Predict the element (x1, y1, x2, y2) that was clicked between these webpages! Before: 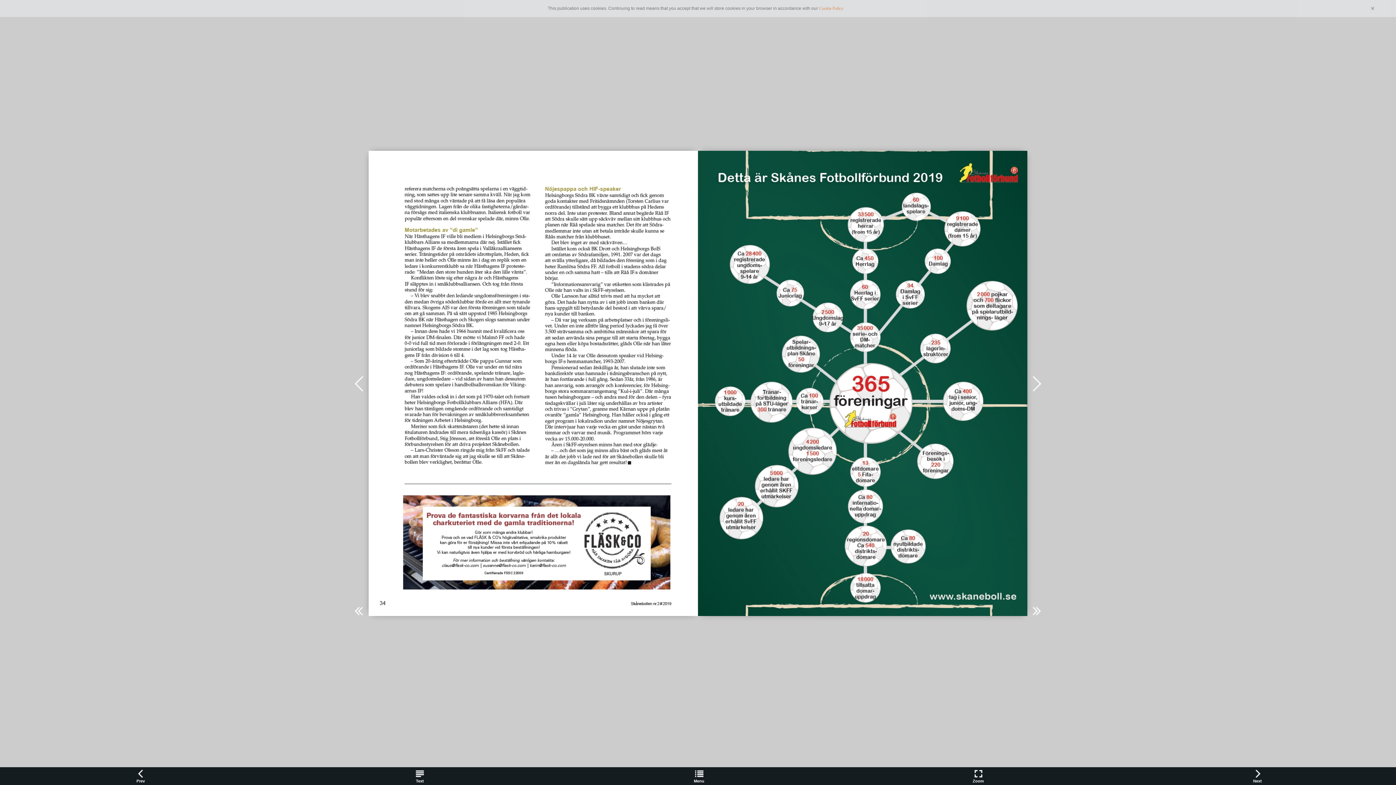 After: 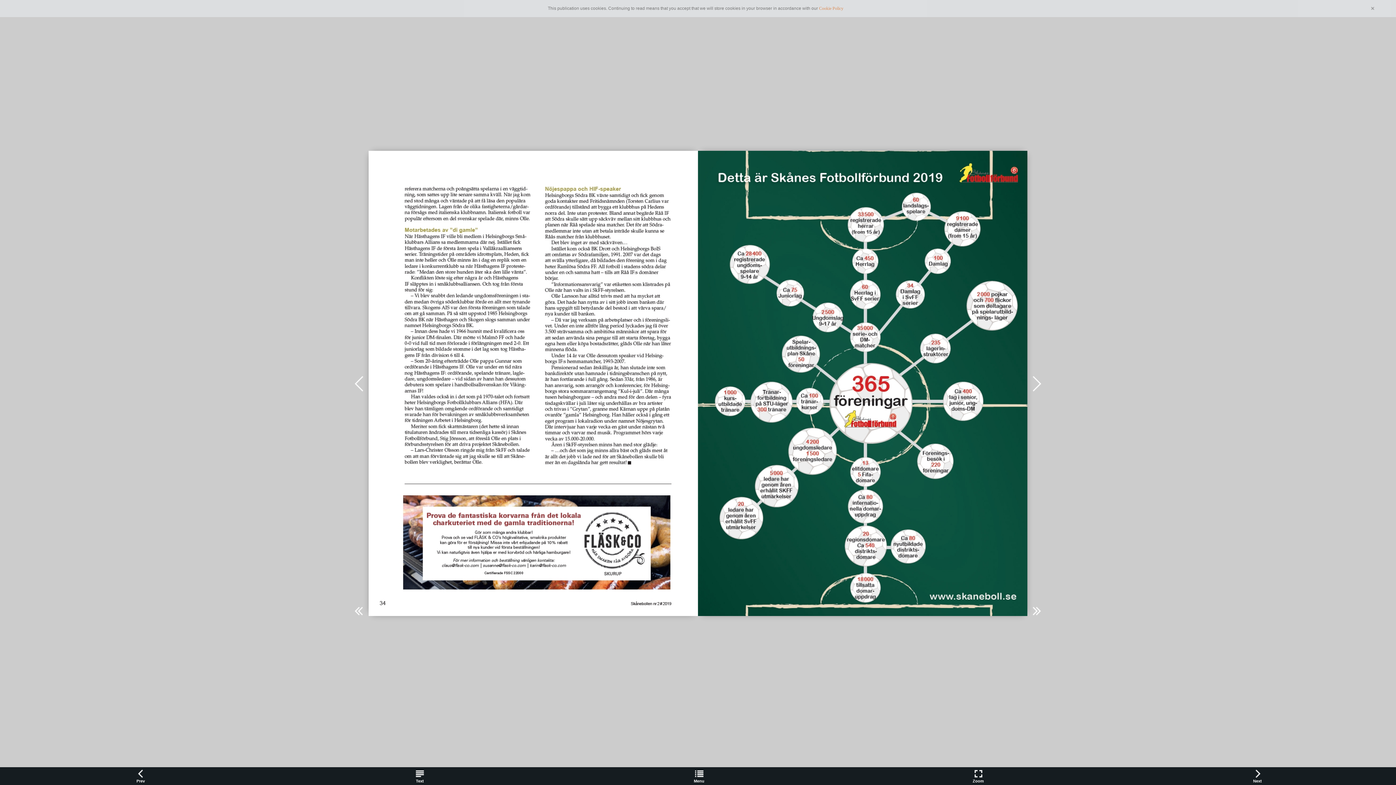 Action: bbox: (819, 5, 843, 10) label: Cookie Policy